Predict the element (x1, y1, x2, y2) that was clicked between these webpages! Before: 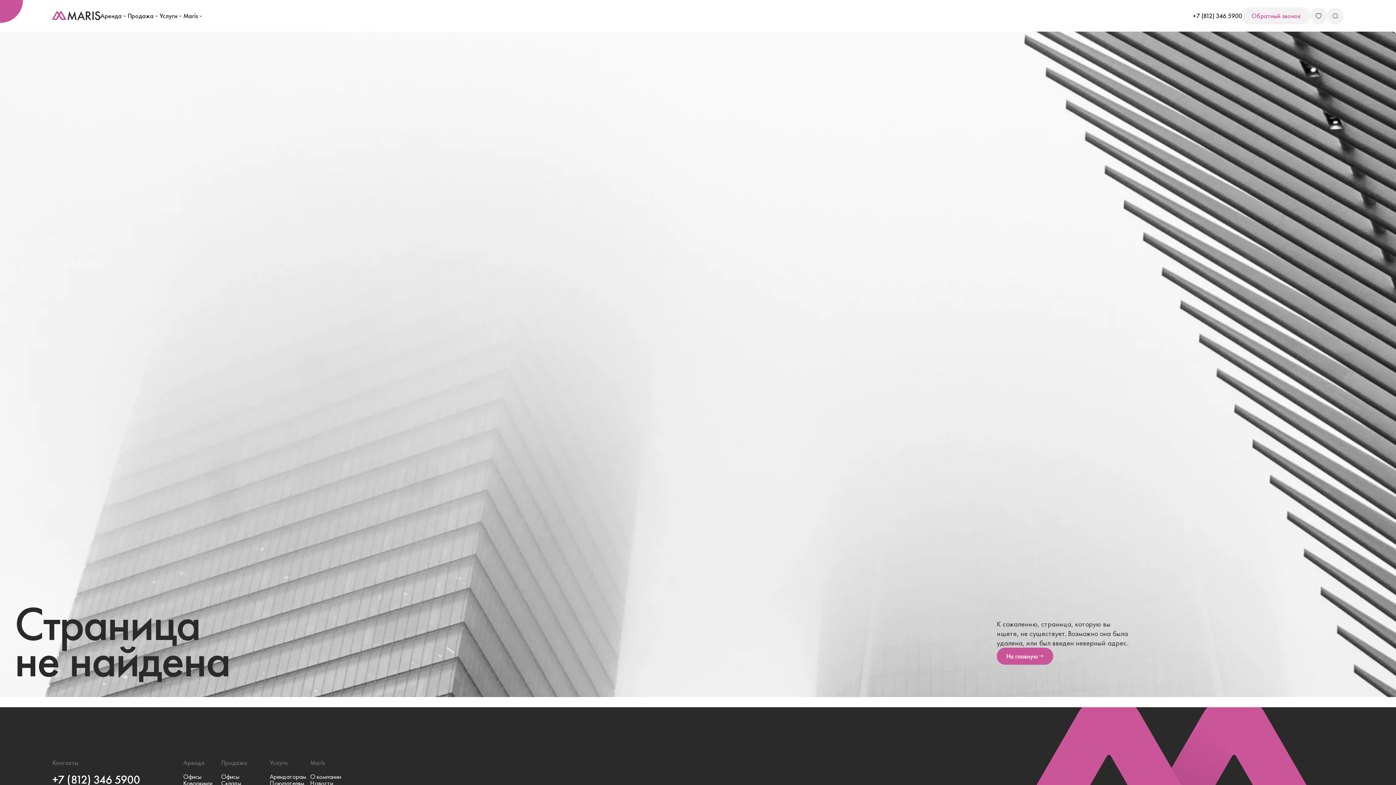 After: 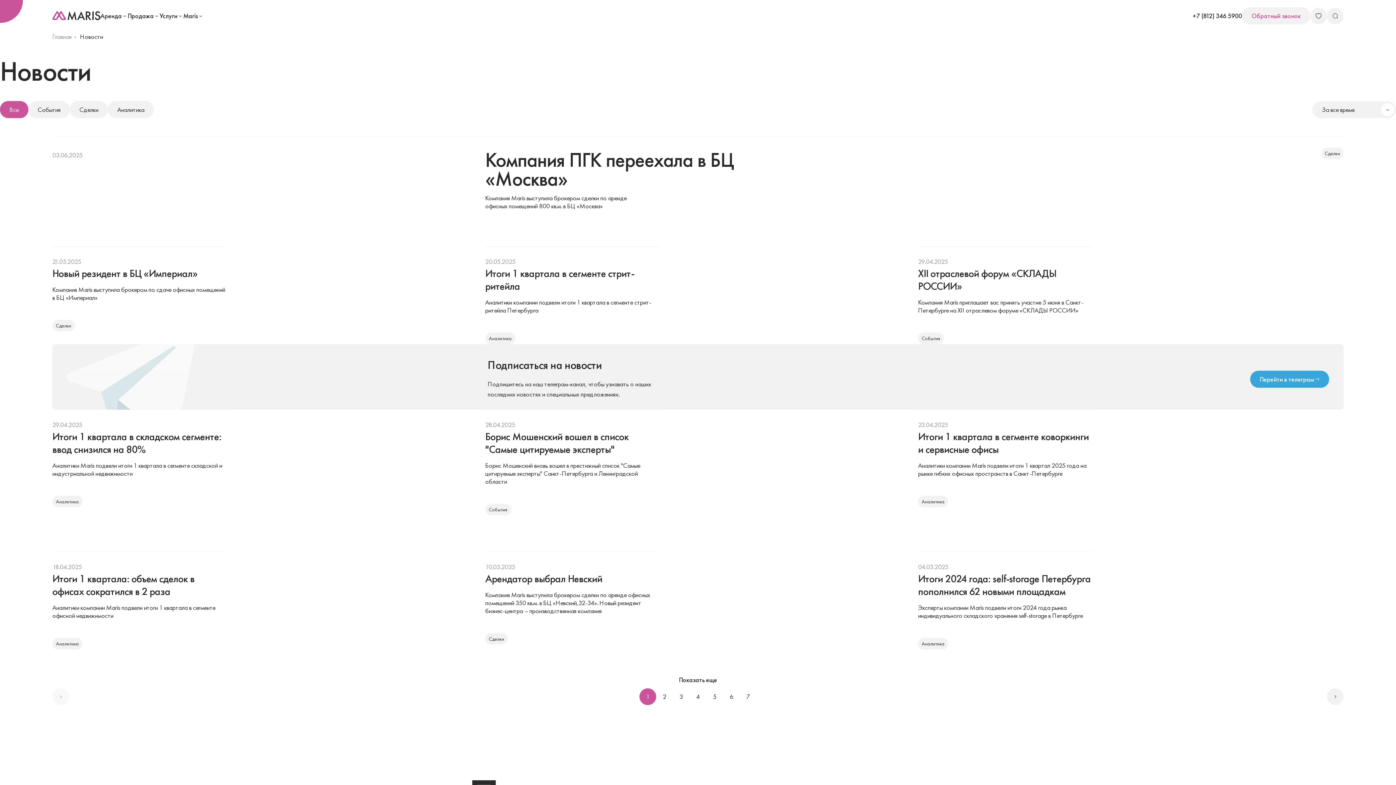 Action: bbox: (310, 780, 340, 787) label: Новости